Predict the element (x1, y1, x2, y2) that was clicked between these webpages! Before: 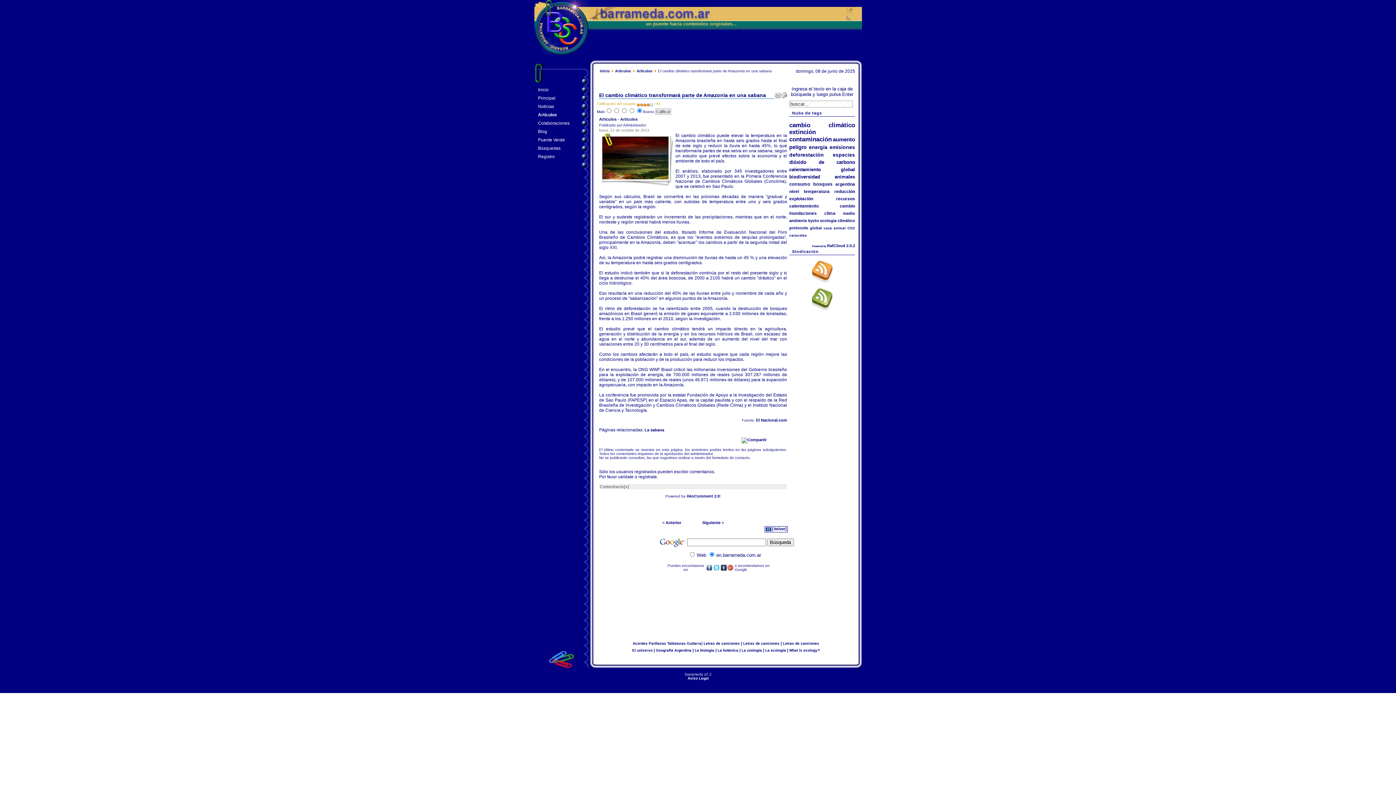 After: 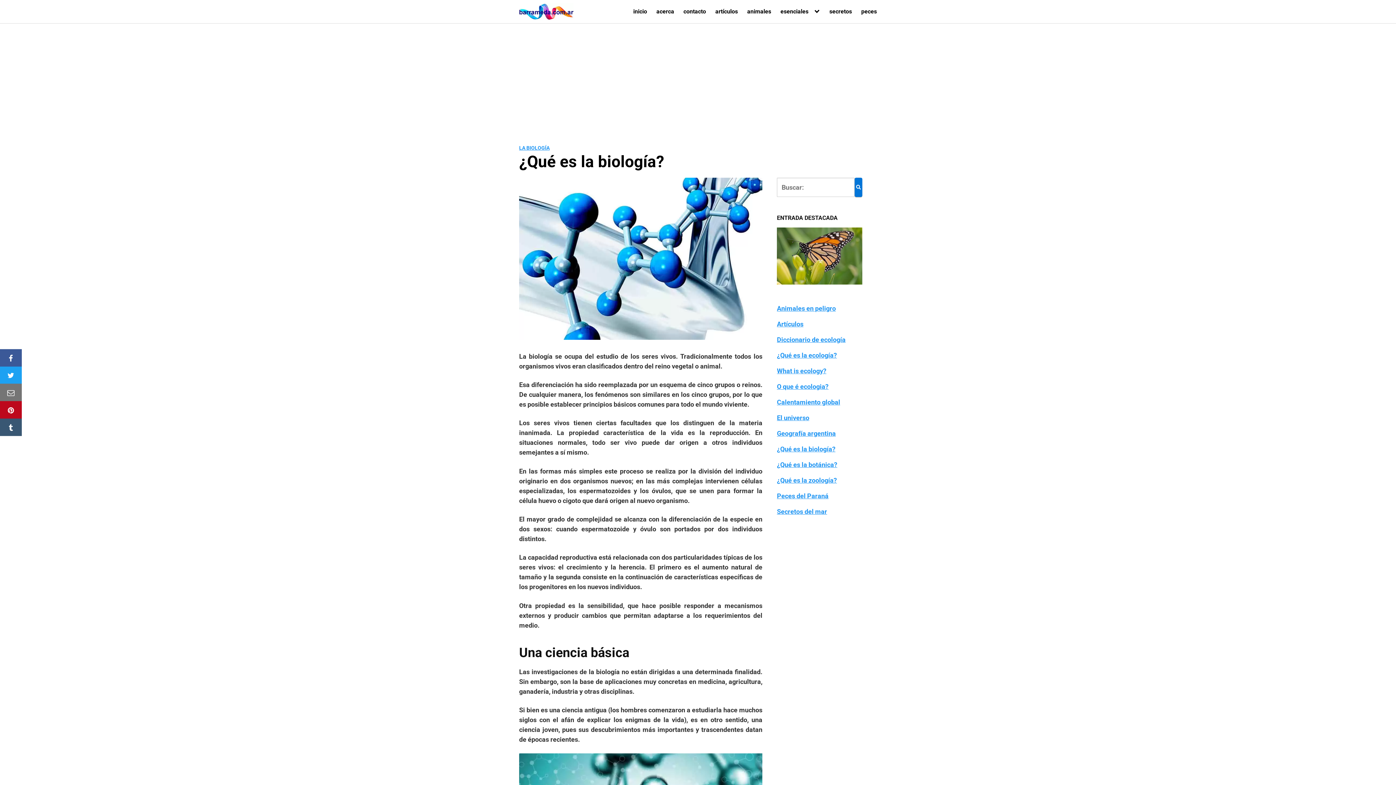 Action: label: | bbox: (741, 641, 742, 645)